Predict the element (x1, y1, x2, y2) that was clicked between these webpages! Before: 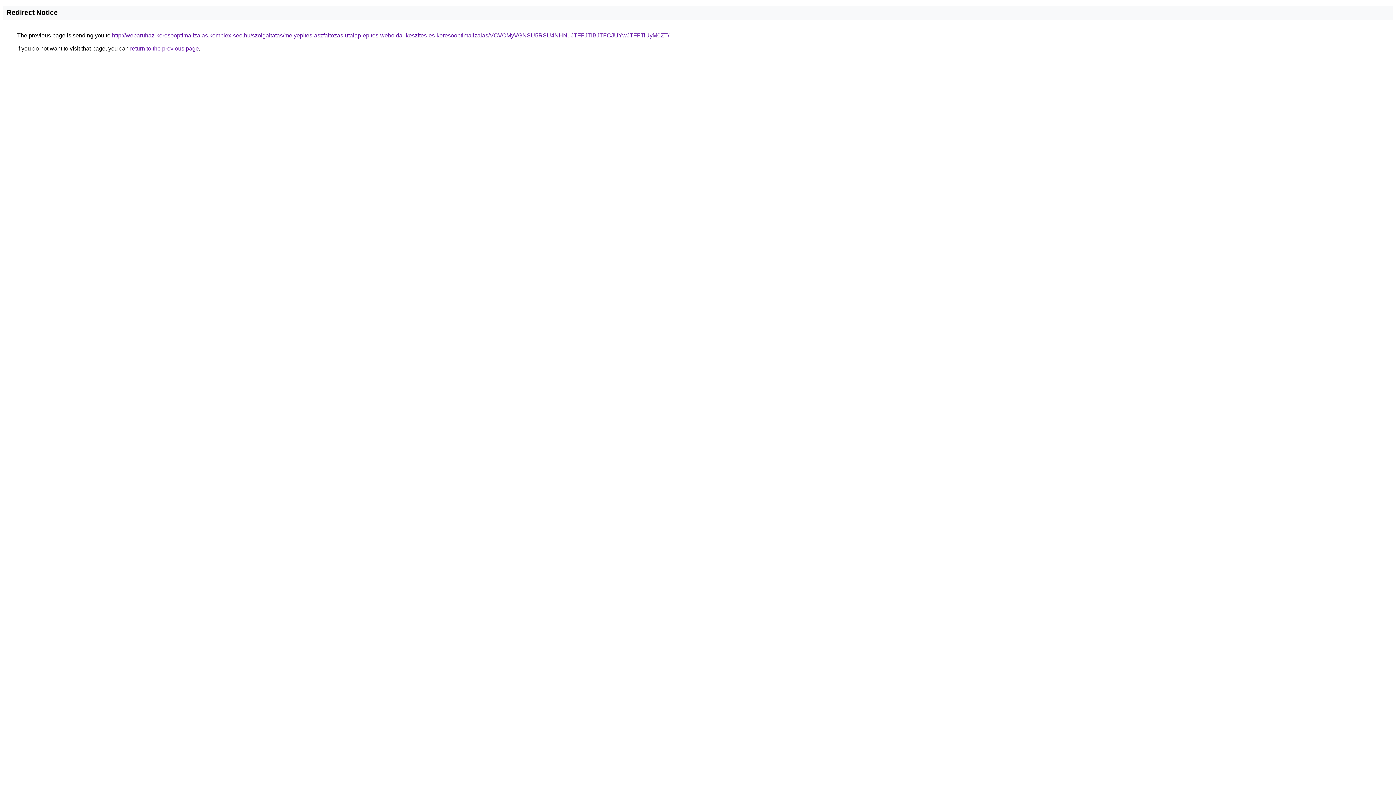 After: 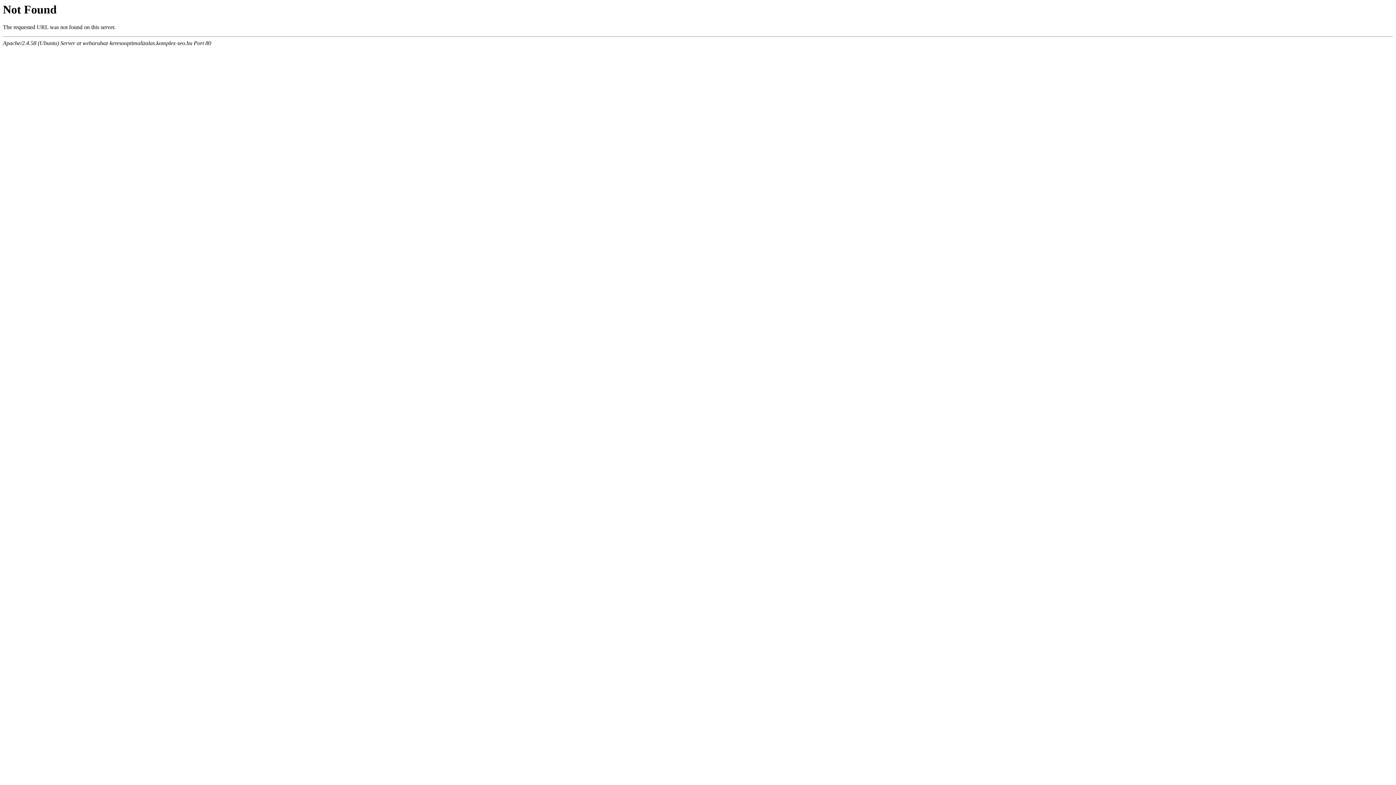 Action: label: http://webaruhaz-keresooptimalizalas.komplex-seo.hu/szolgaltatas/melyepites-aszfaltozas-utalap-epites-weboldal-keszites-es-keresooptimalizalas/VCVCMyVGNSU5RSU4NHNuJTFFJTlBJTFCJUYwJTFFTiUyM0ZT/ bbox: (112, 32, 669, 38)